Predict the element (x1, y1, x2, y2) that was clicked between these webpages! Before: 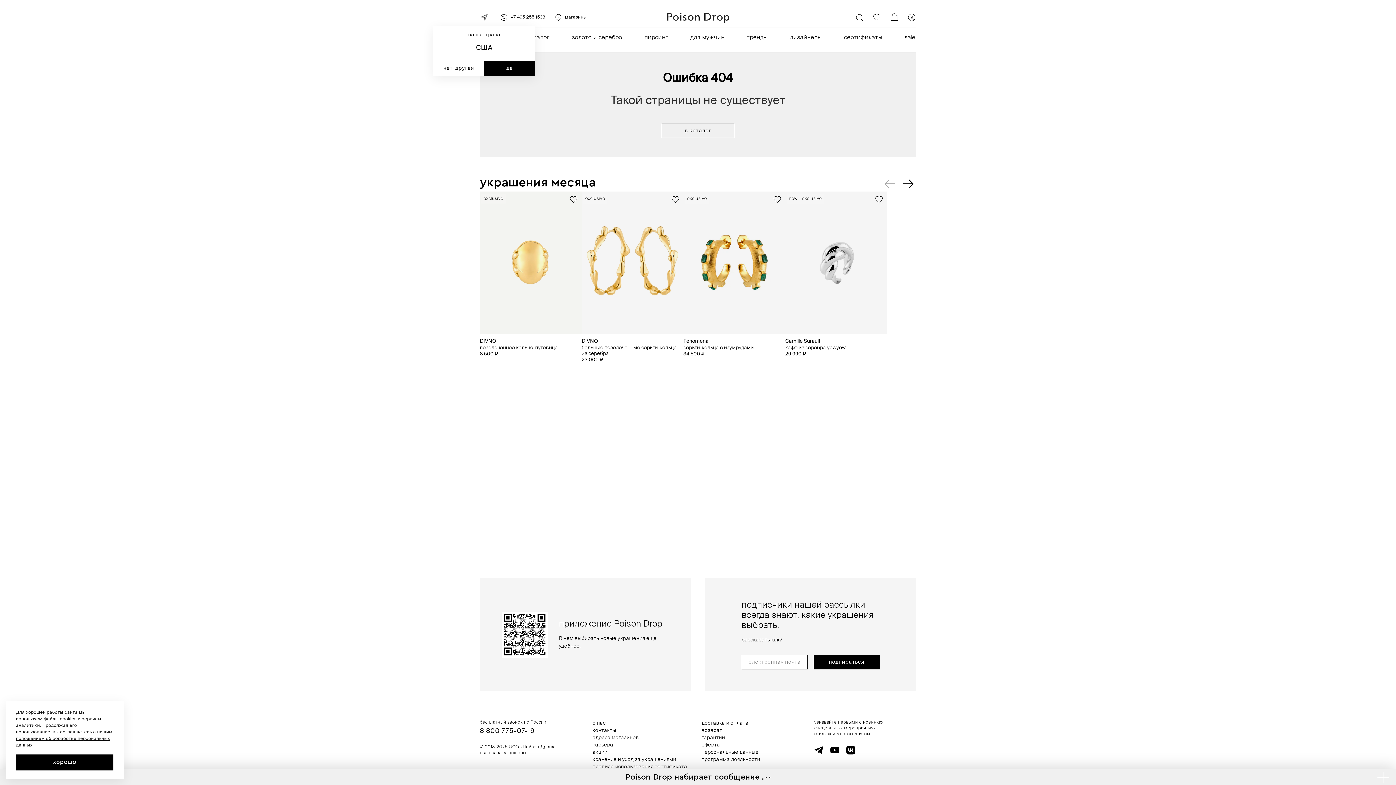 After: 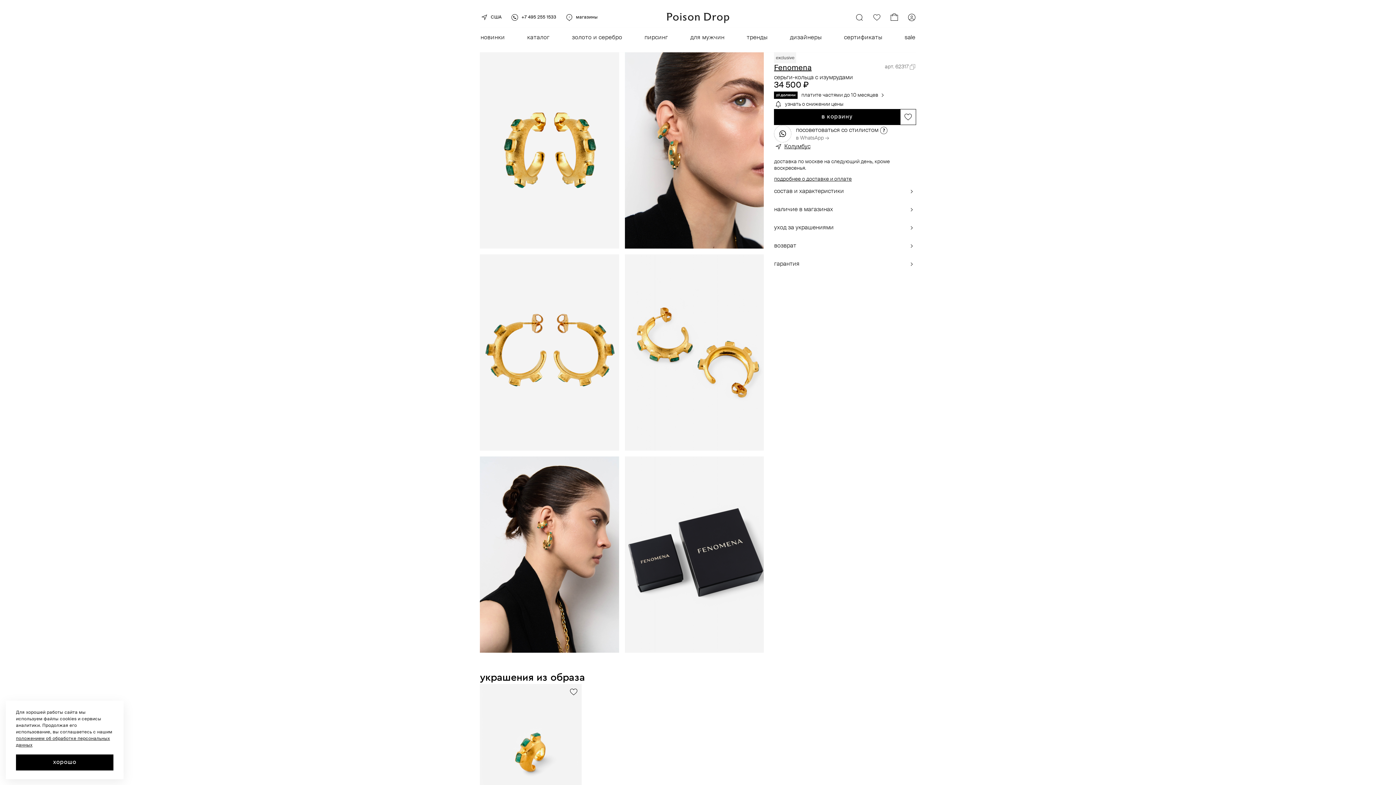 Action: bbox: (683, 337, 785, 345) label: Fenomena